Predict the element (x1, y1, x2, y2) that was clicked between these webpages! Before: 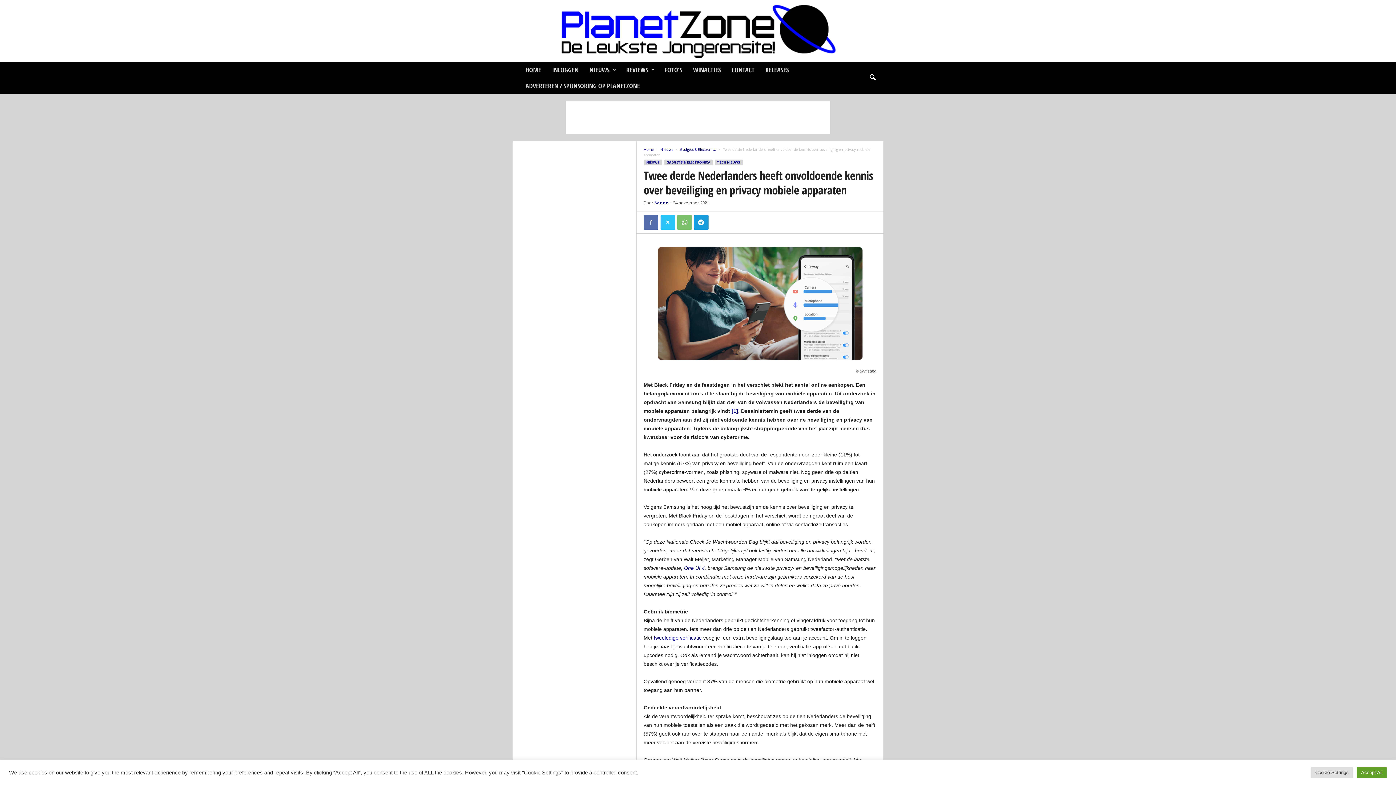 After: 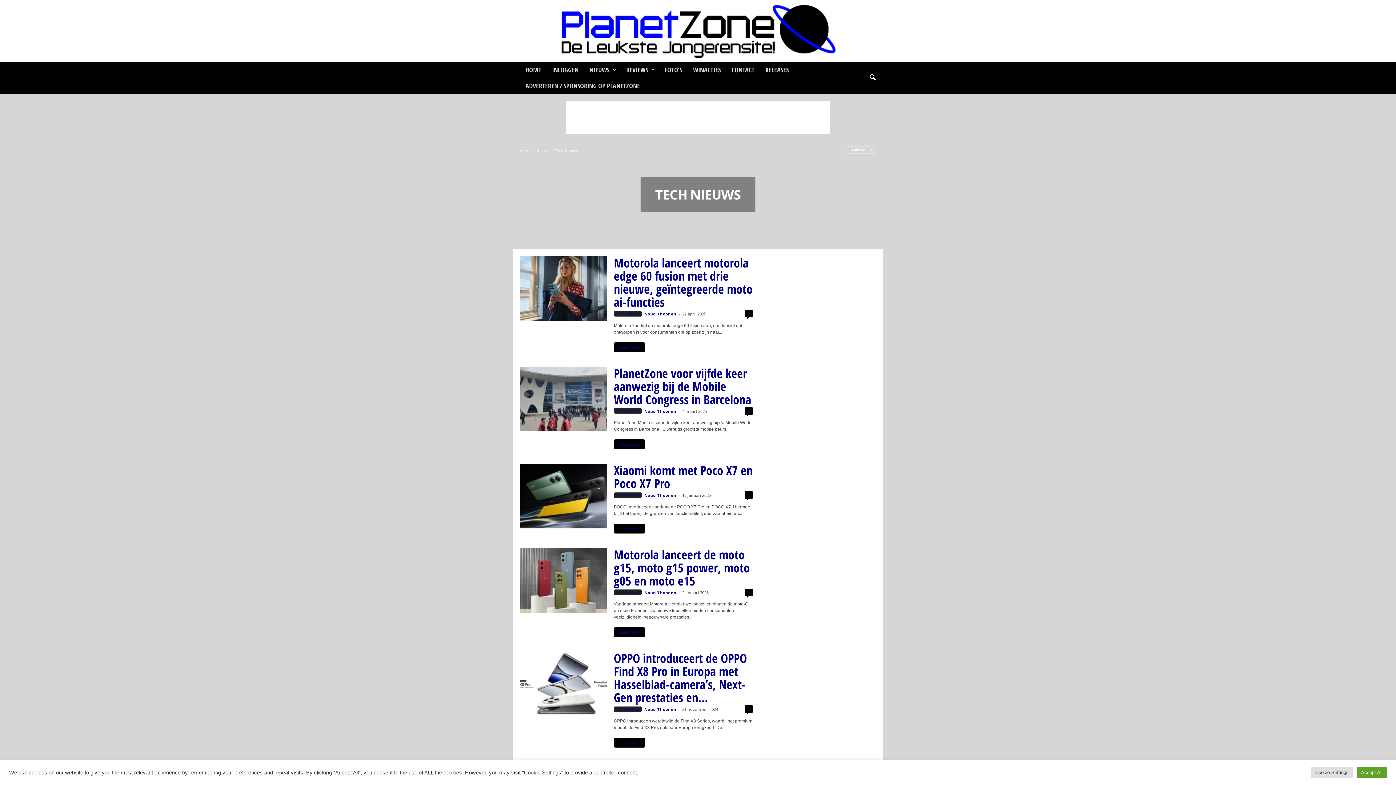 Action: label: TECH NIEUWS bbox: (714, 159, 743, 165)